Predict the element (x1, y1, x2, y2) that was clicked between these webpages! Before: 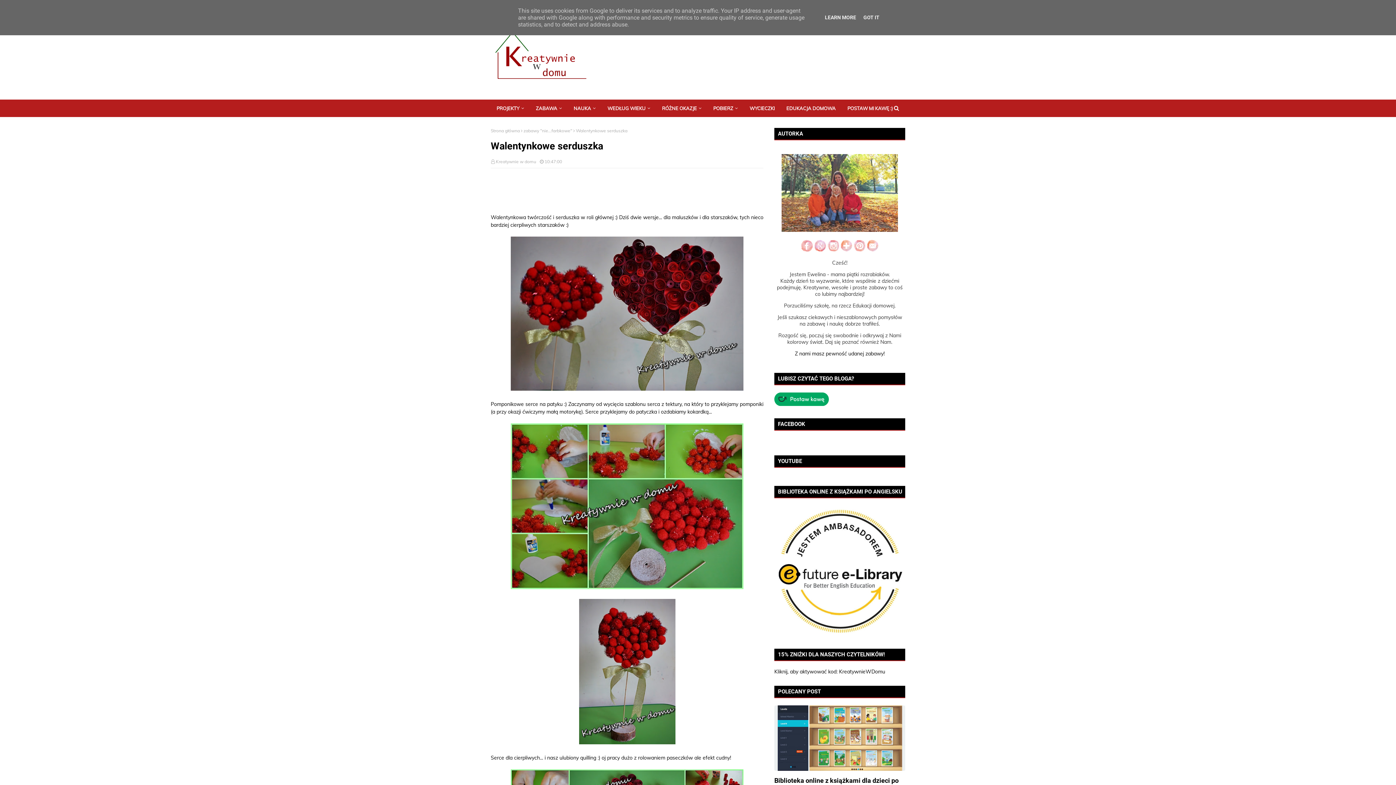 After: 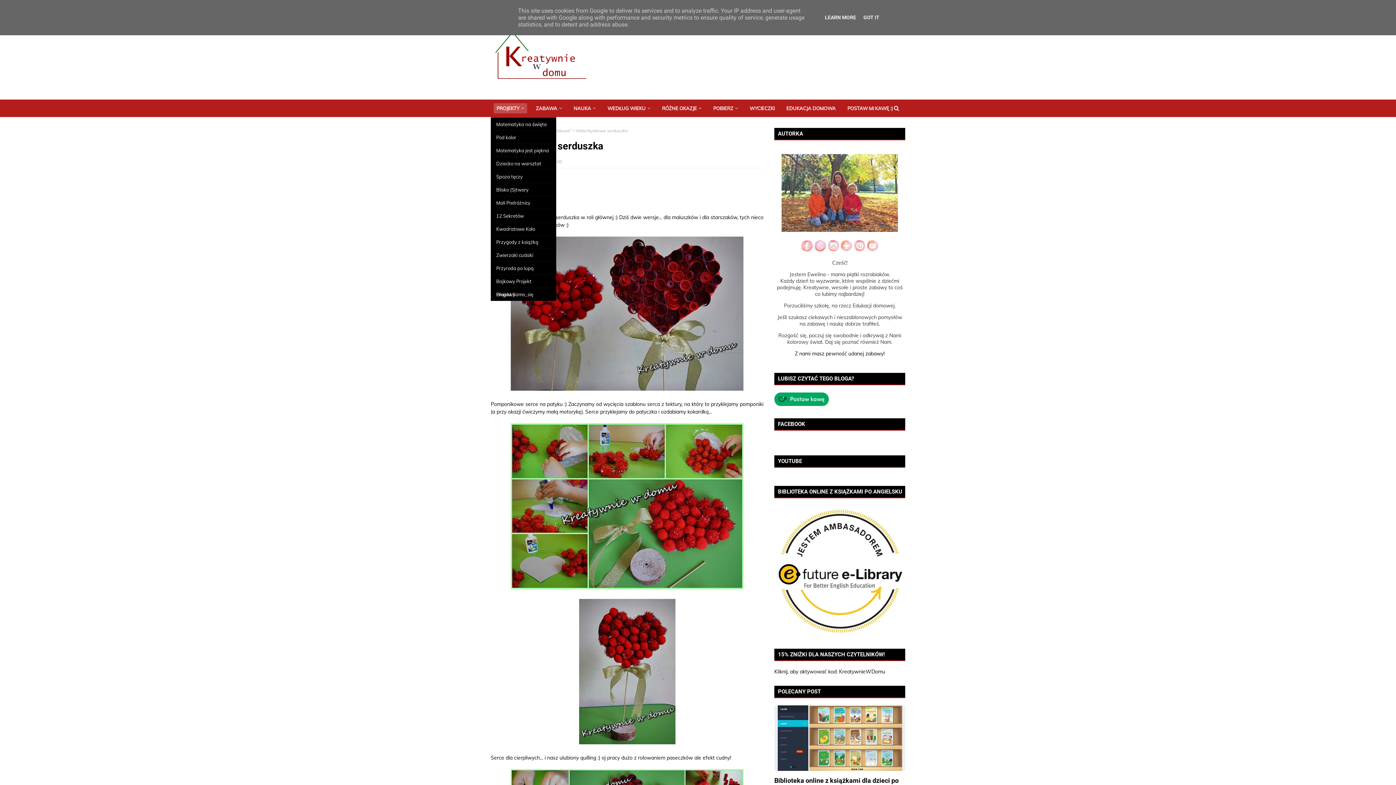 Action: bbox: (493, 103, 527, 113) label: PROJEKTY